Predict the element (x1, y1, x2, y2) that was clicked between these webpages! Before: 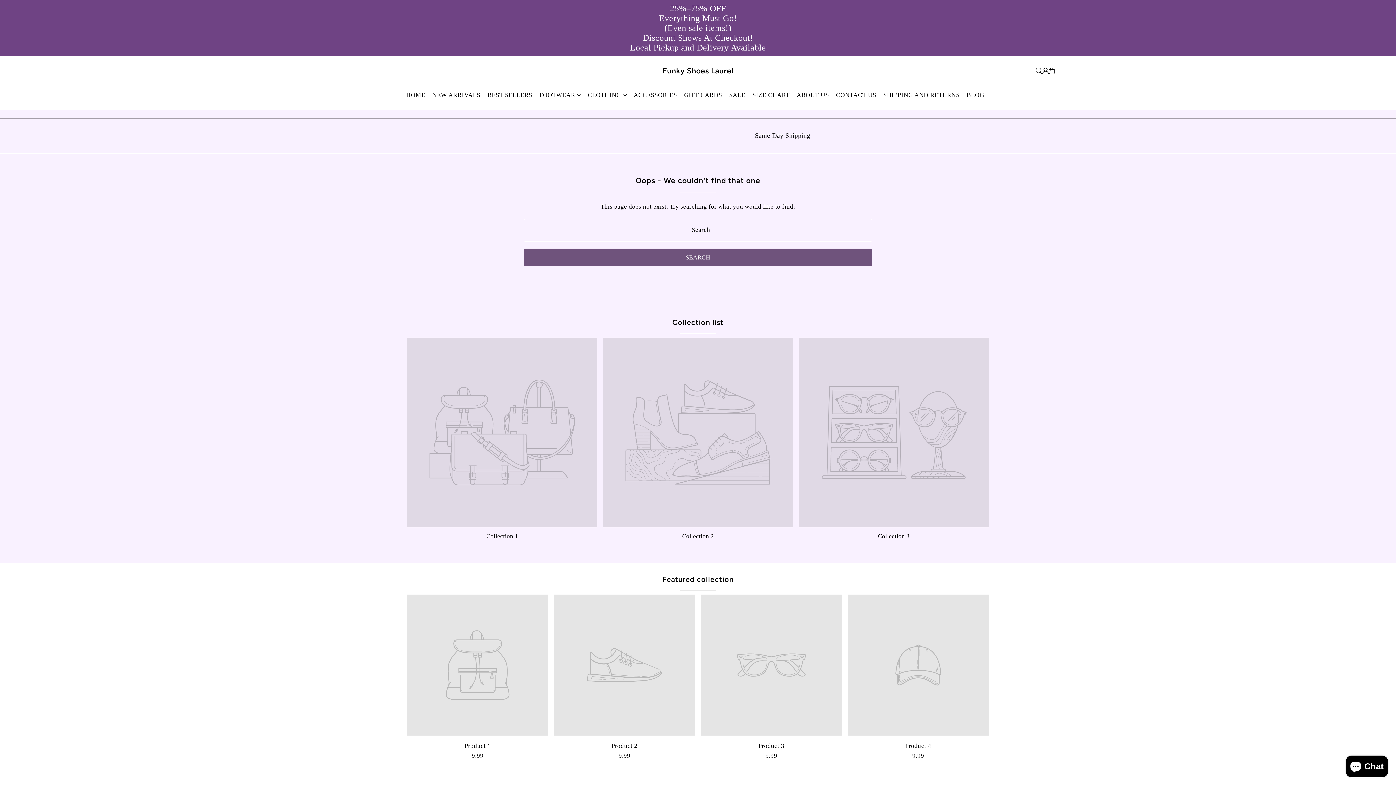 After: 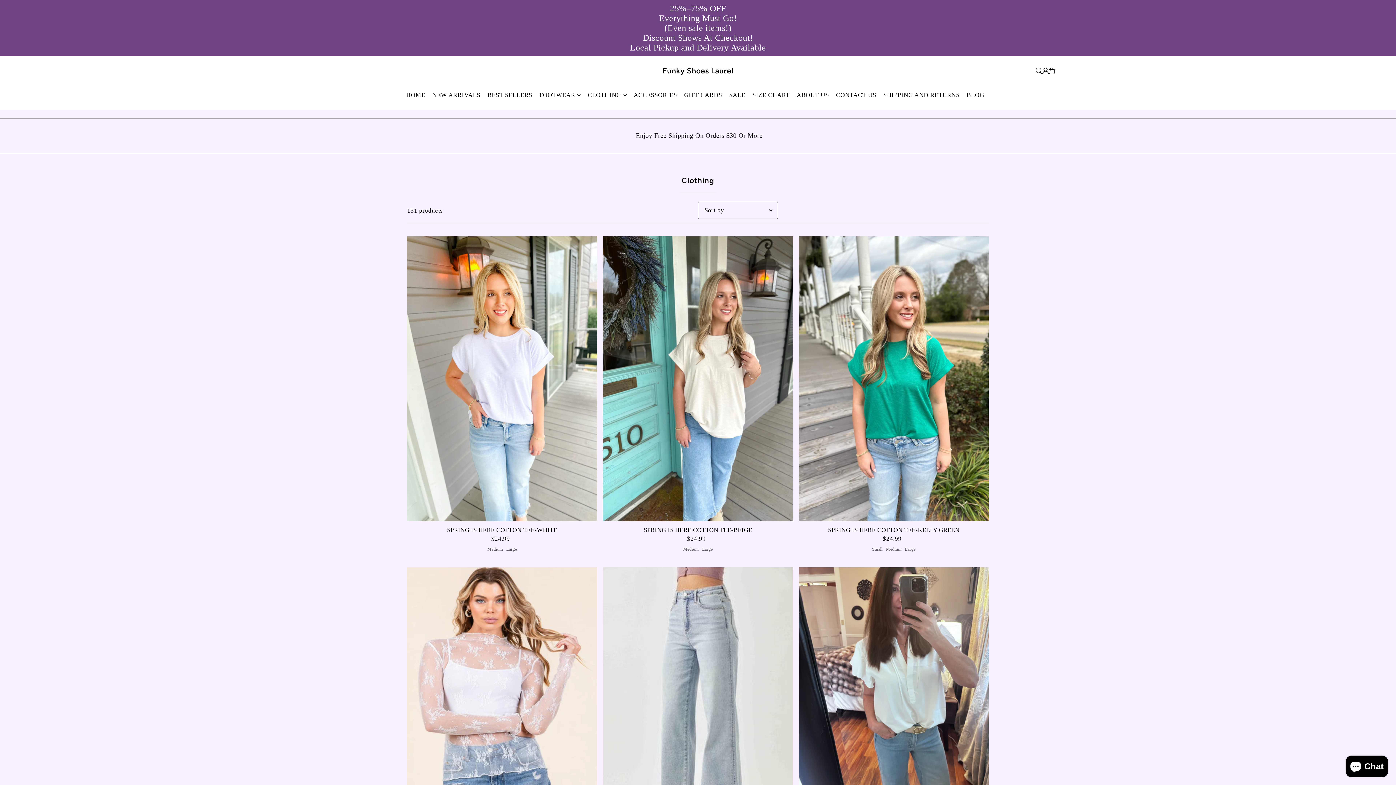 Action: label: CLOTHING bbox: (587, 86, 626, 104)